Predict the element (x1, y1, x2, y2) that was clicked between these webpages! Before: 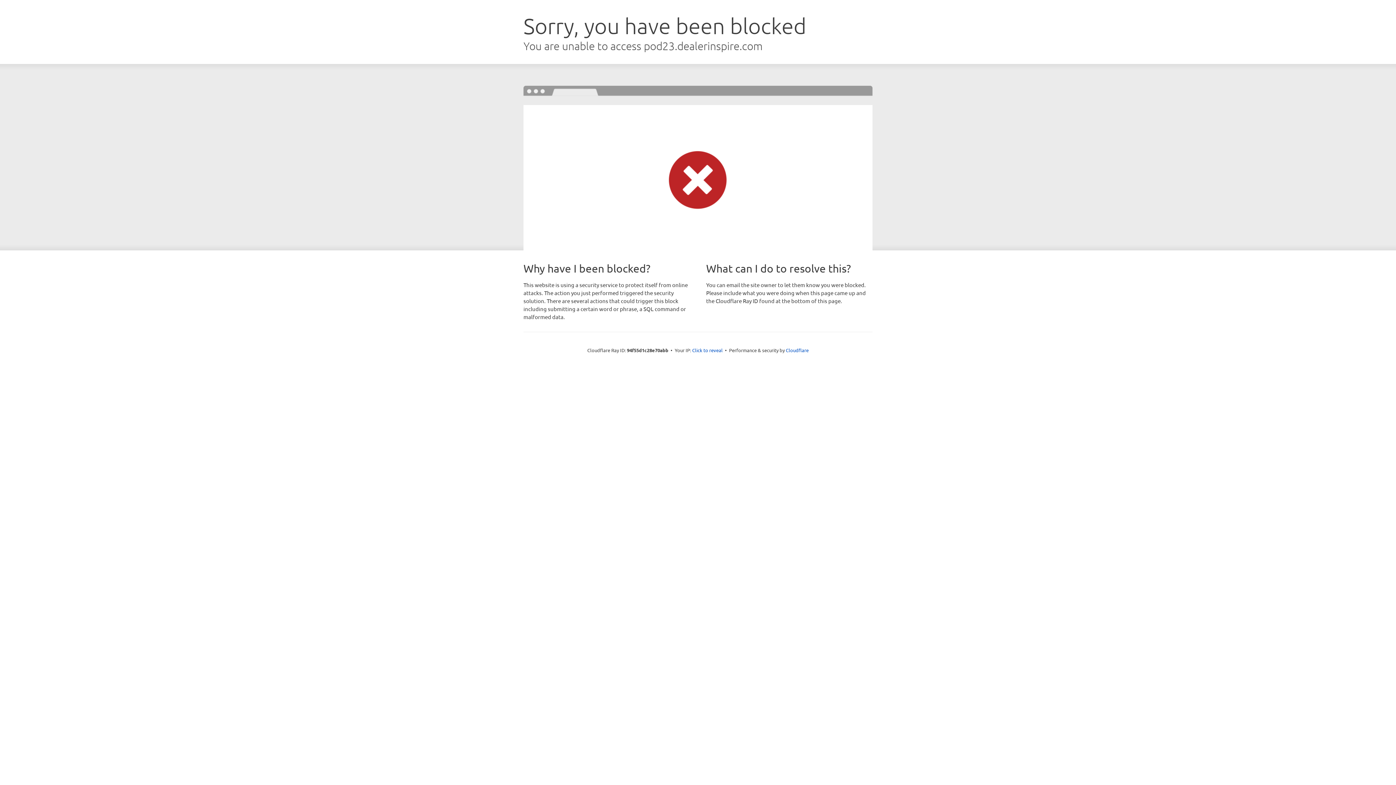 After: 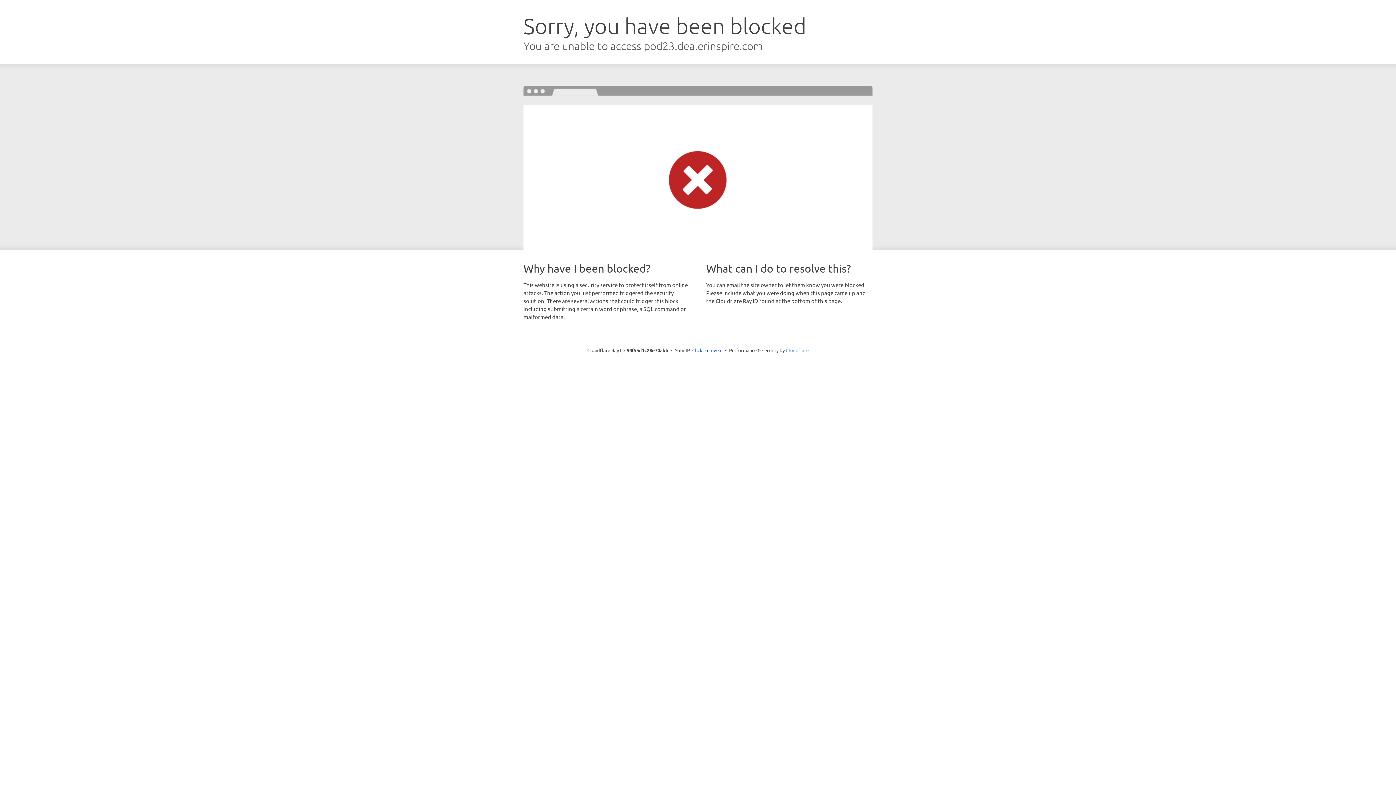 Action: label: Cloudflare bbox: (786, 347, 808, 353)